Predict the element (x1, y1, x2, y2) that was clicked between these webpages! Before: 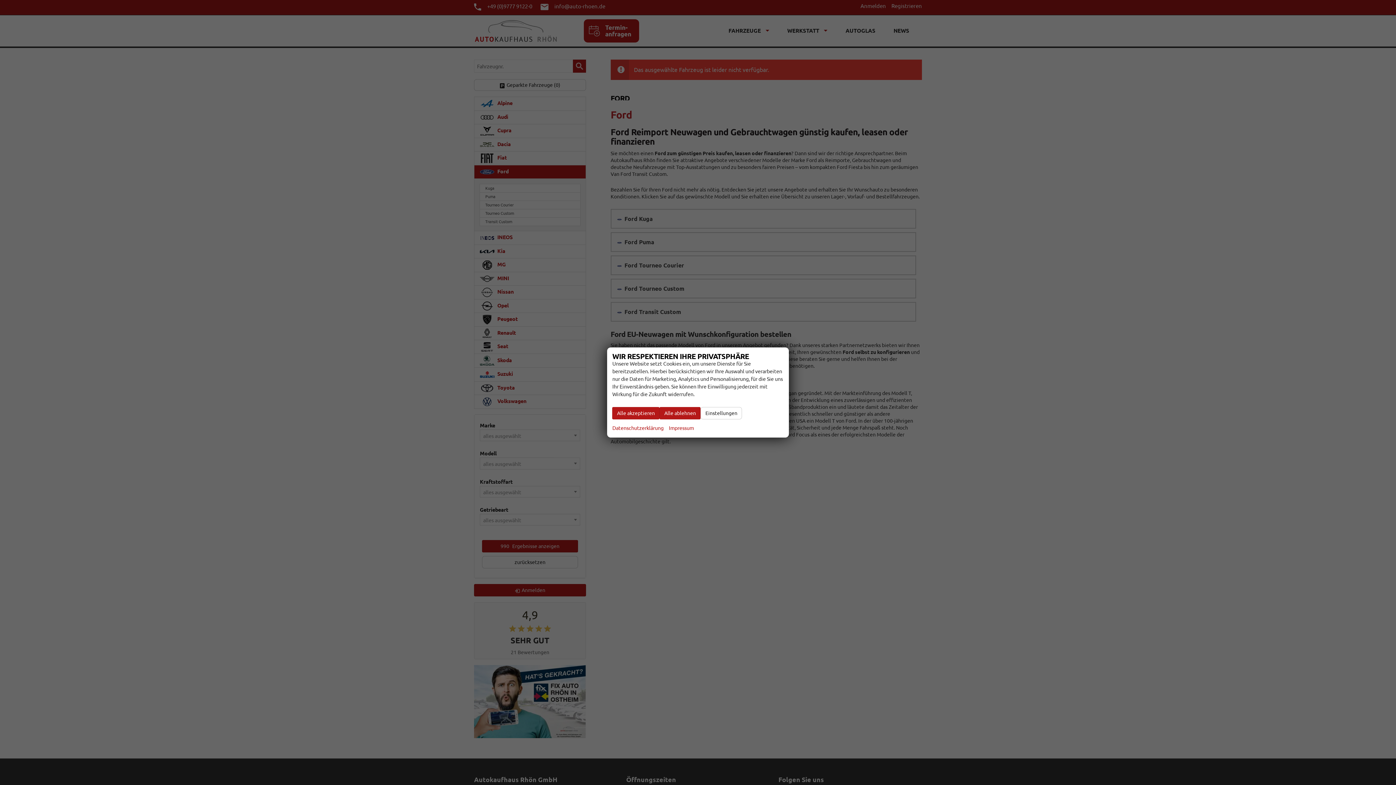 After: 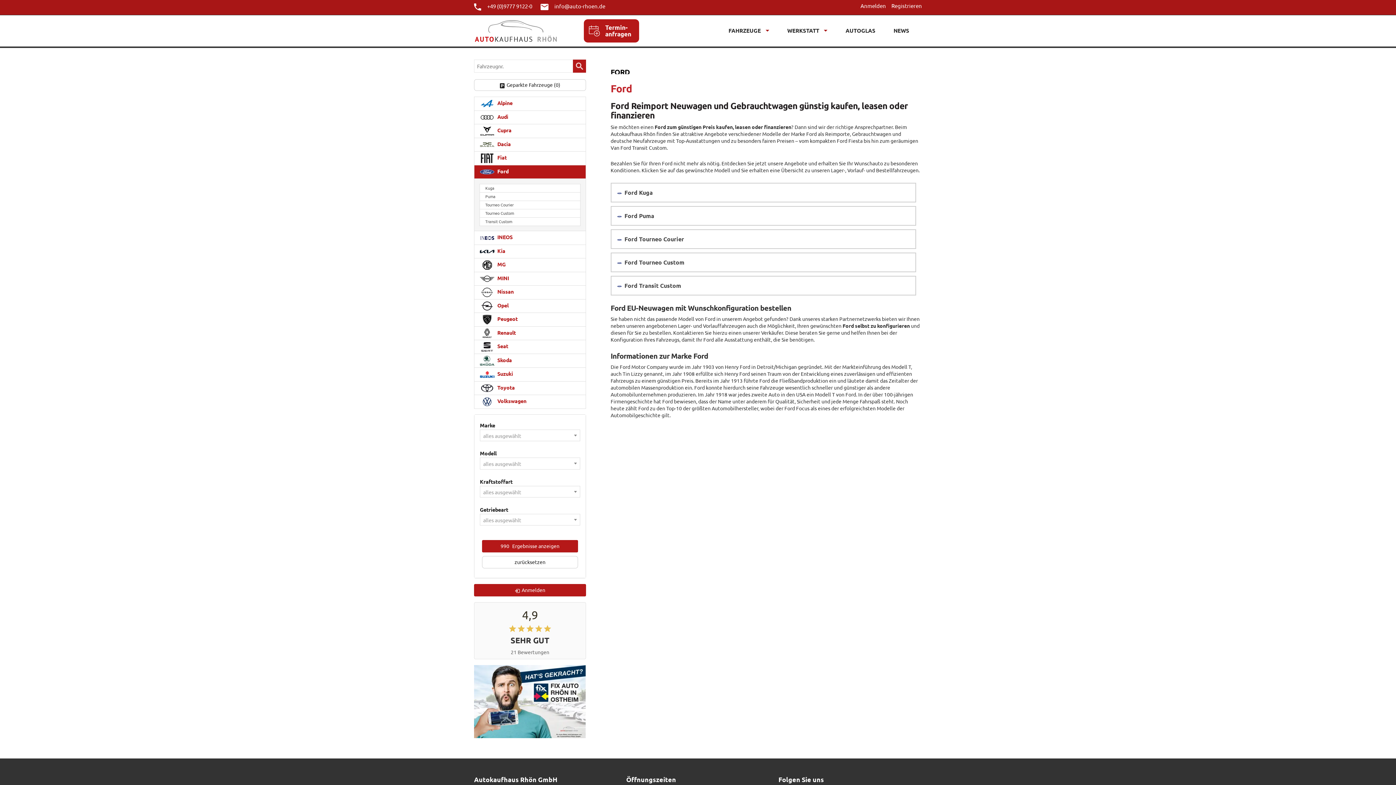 Action: bbox: (659, 407, 700, 419) label: Alle ablehnen